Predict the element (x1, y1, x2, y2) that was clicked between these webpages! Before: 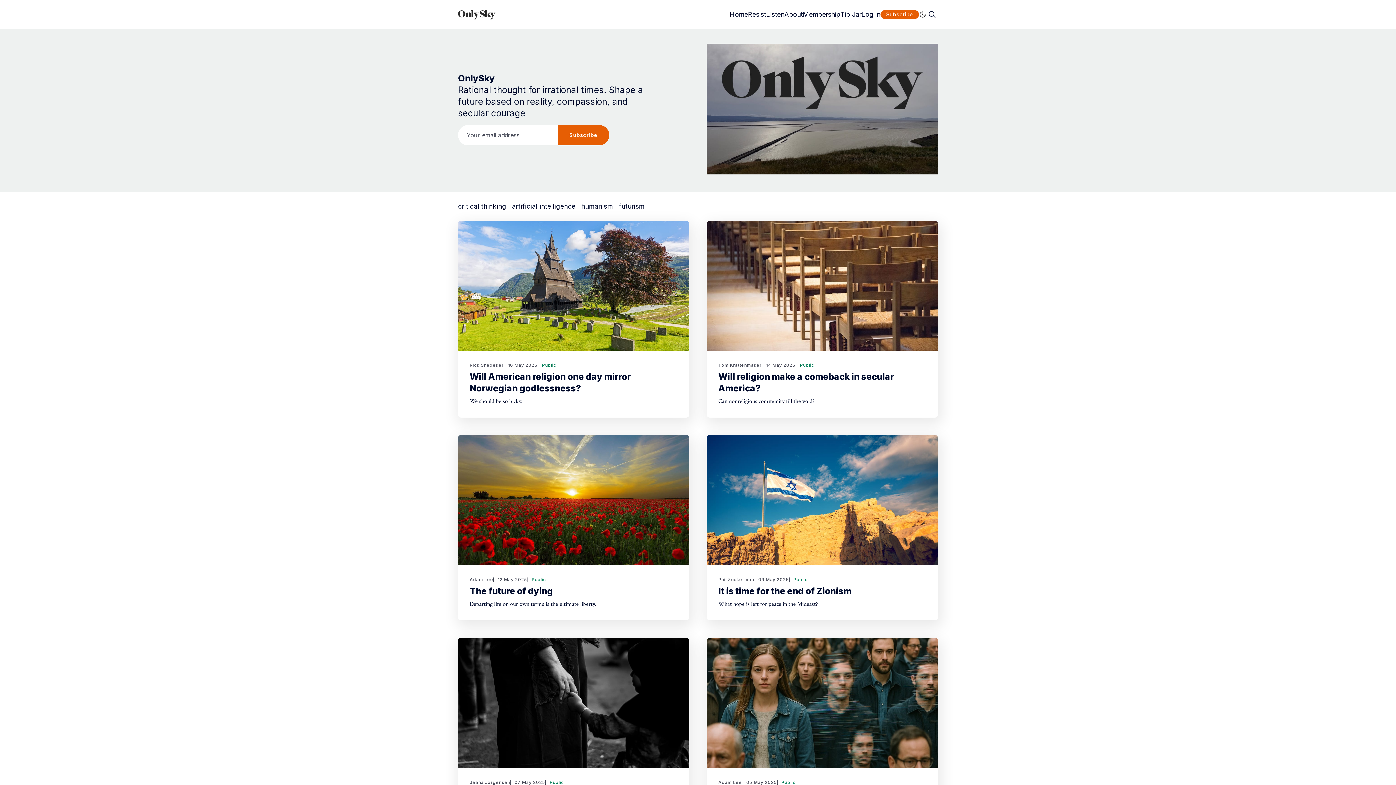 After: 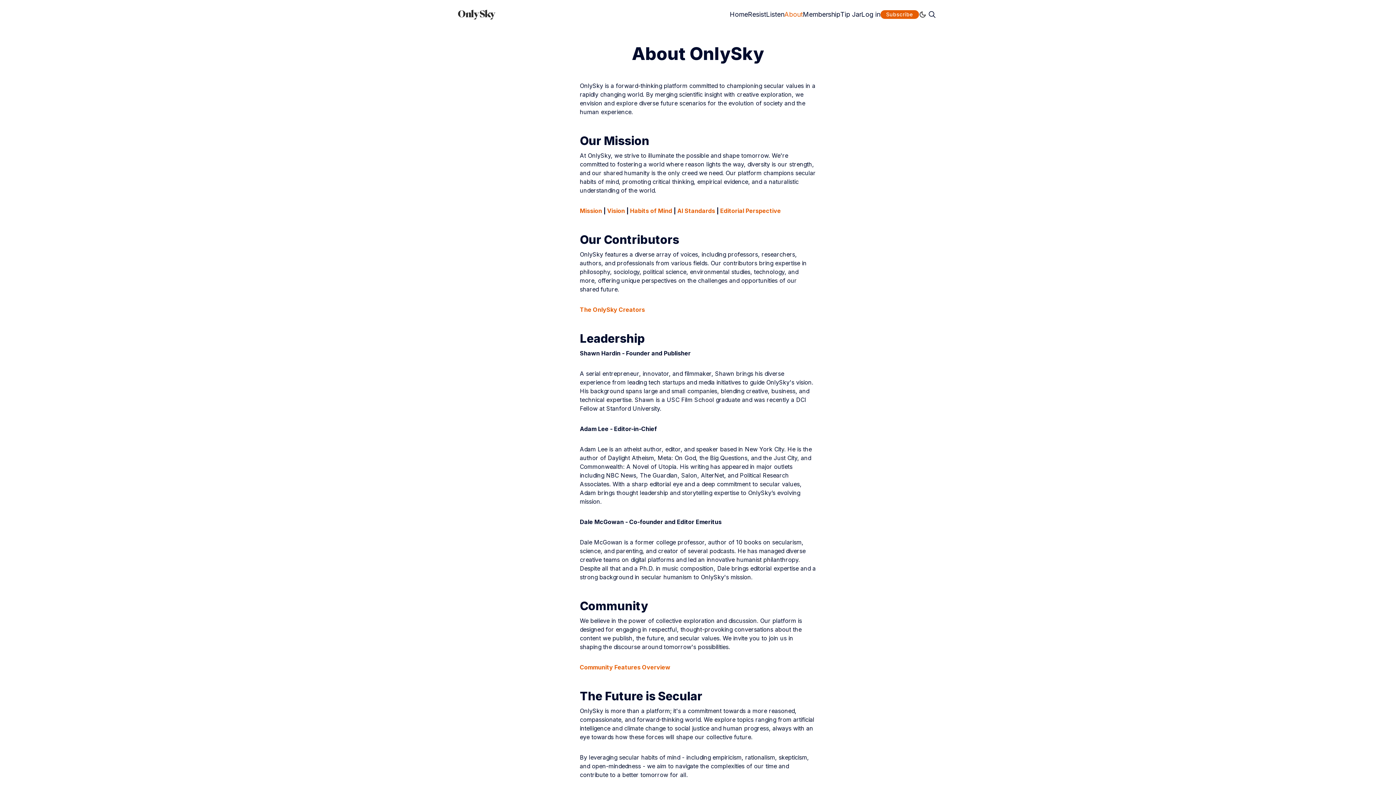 Action: label: About bbox: (784, 11, 803, 17)